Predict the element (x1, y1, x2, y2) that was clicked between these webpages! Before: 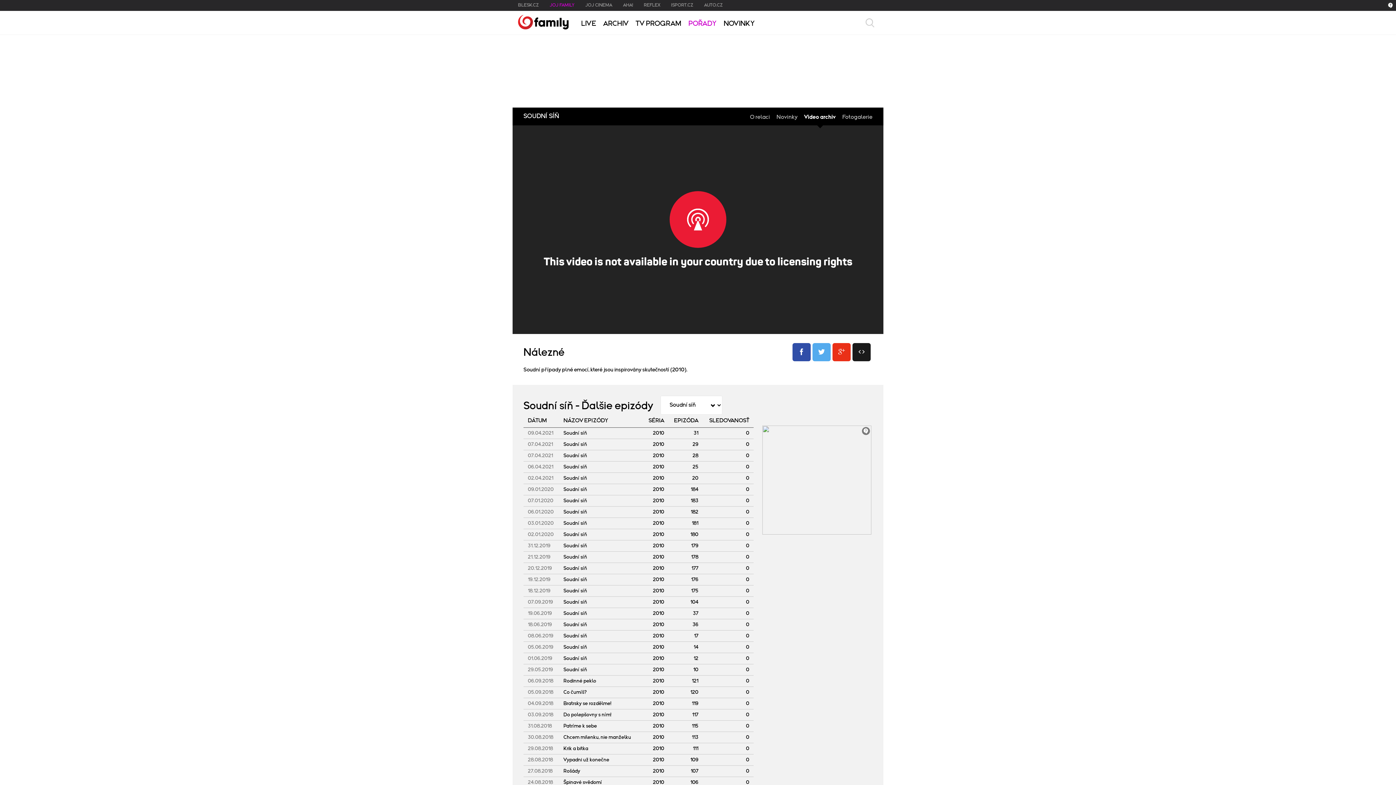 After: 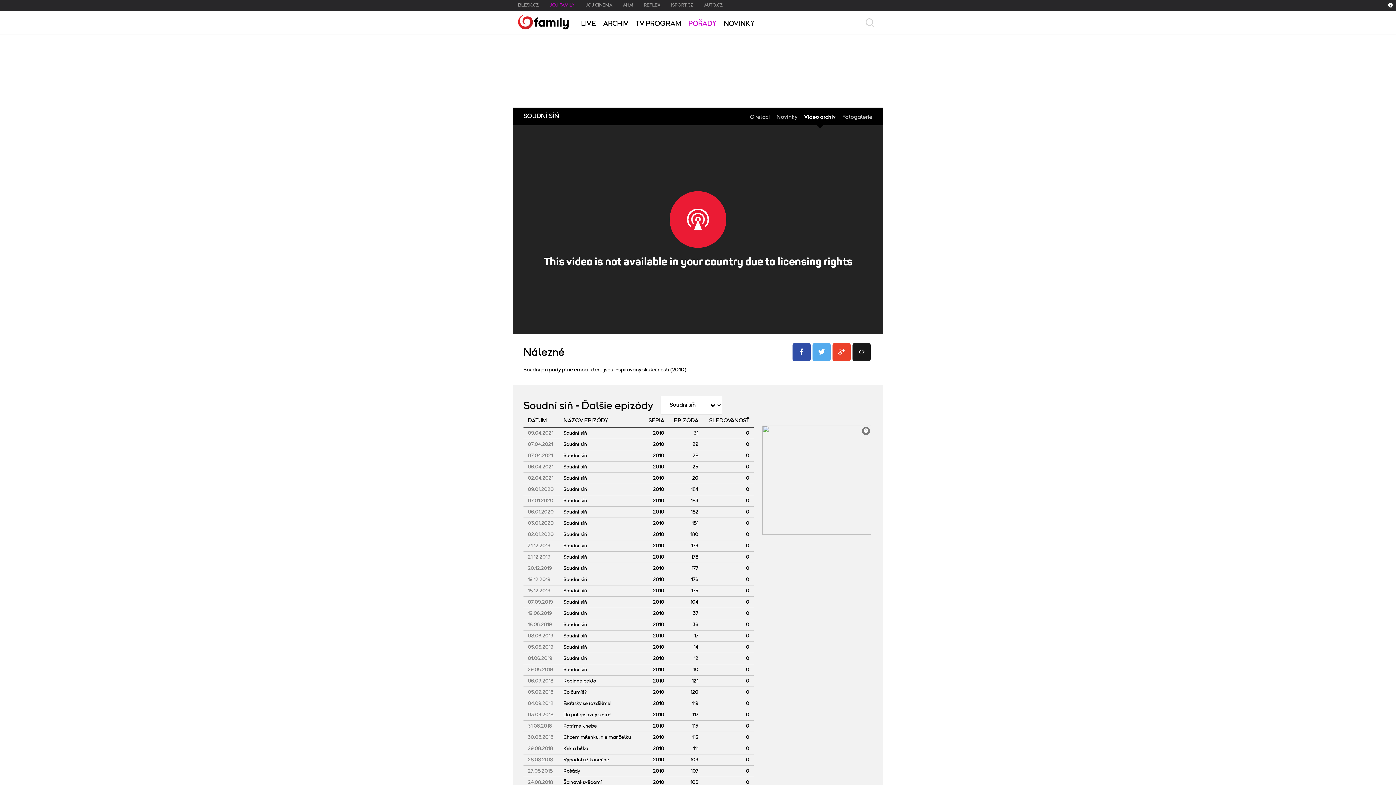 Action: bbox: (832, 343, 850, 361)